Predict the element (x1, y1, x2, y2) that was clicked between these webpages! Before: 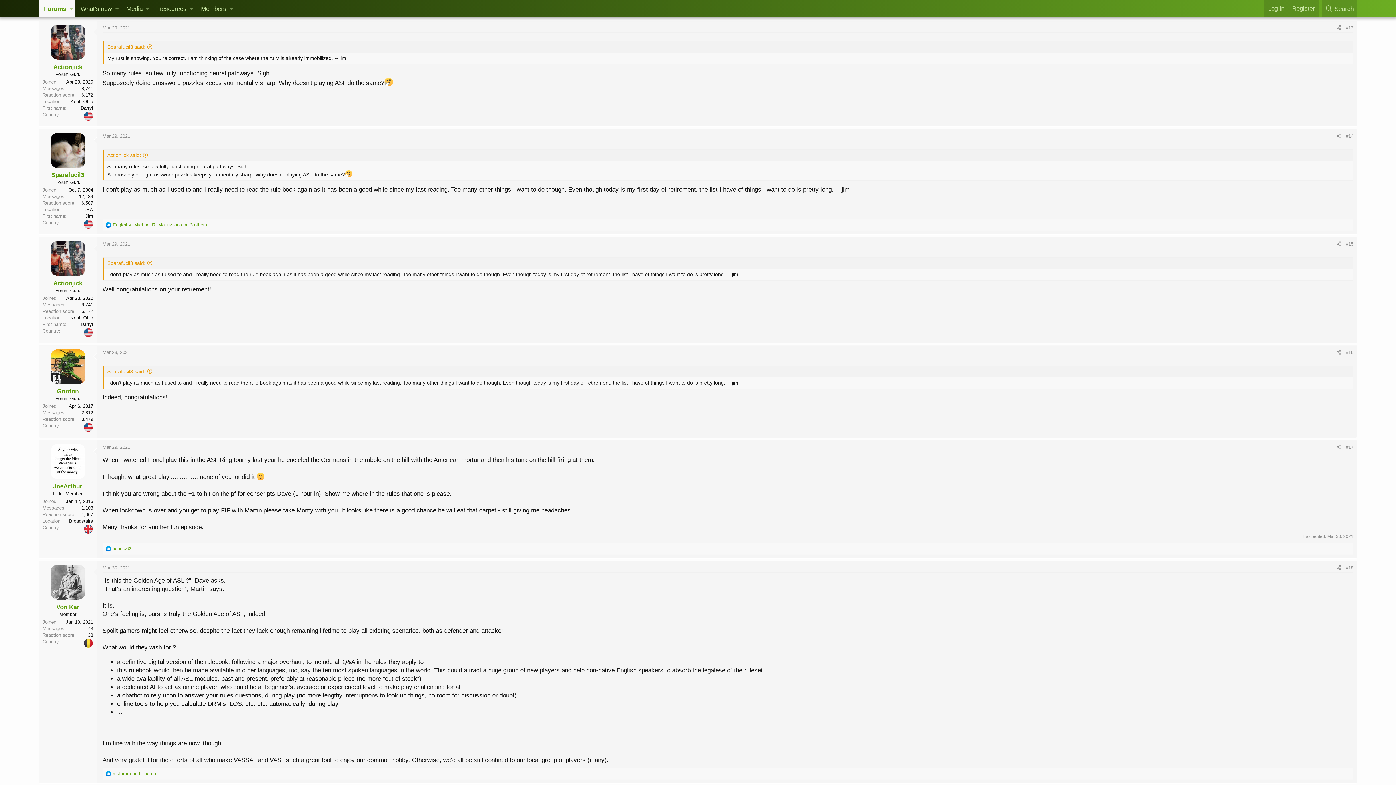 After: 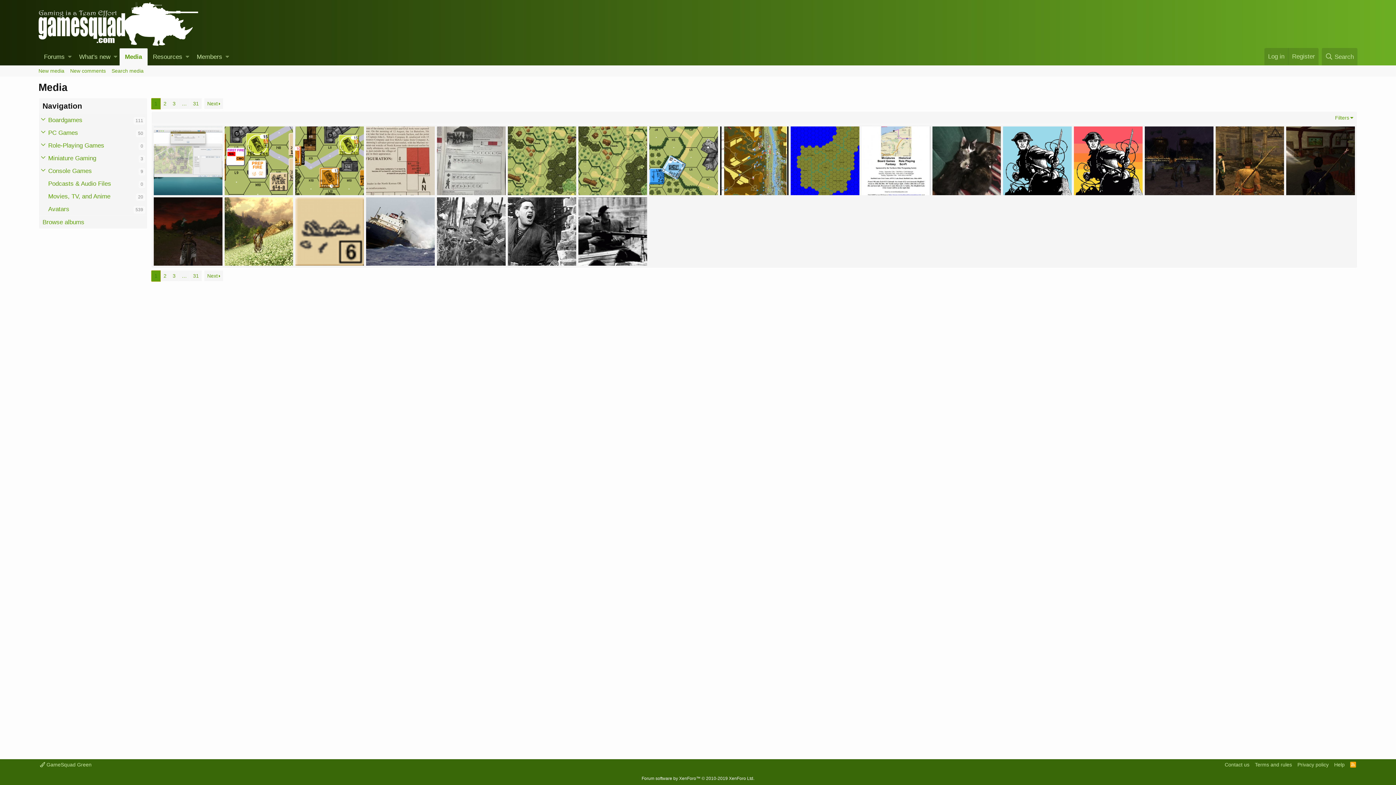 Action: label: Media bbox: (120, 0, 144, 17)